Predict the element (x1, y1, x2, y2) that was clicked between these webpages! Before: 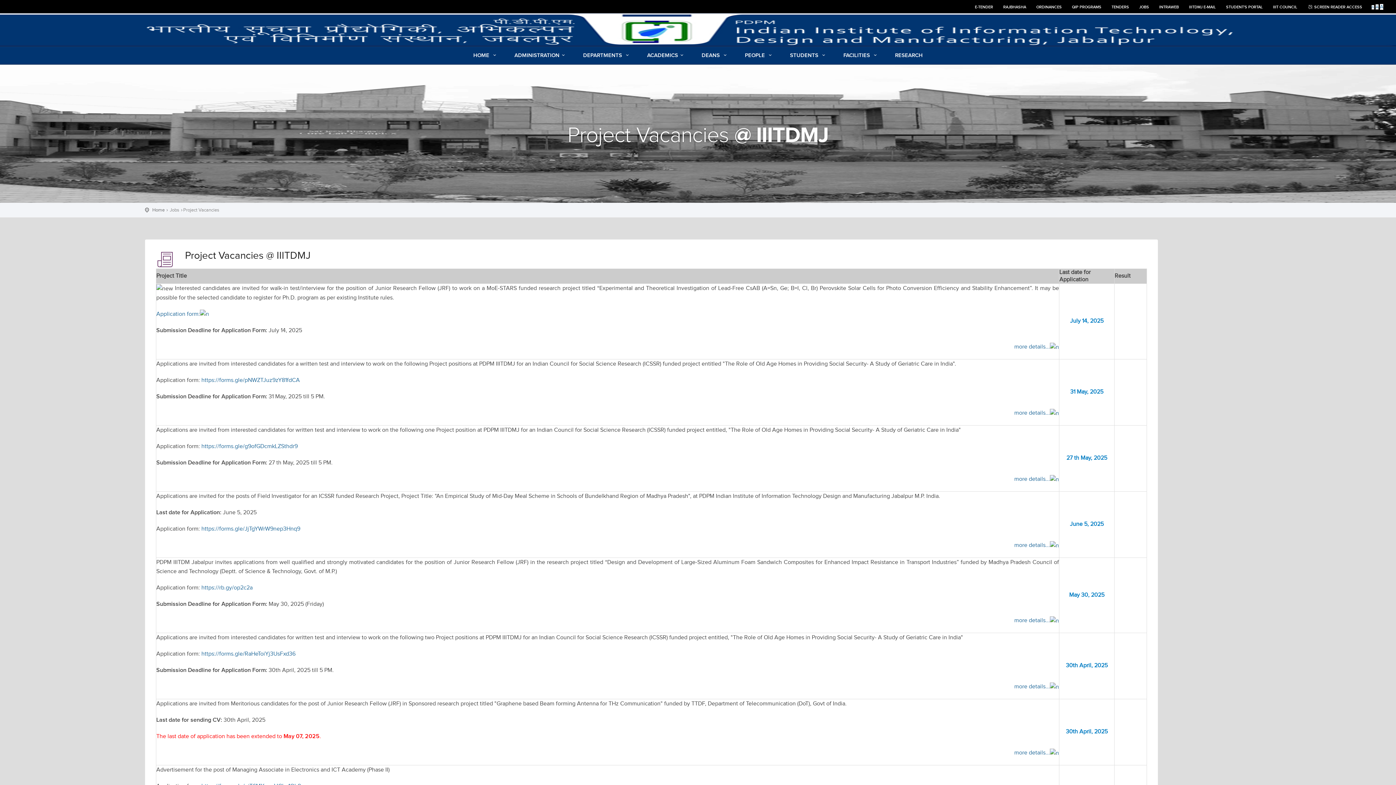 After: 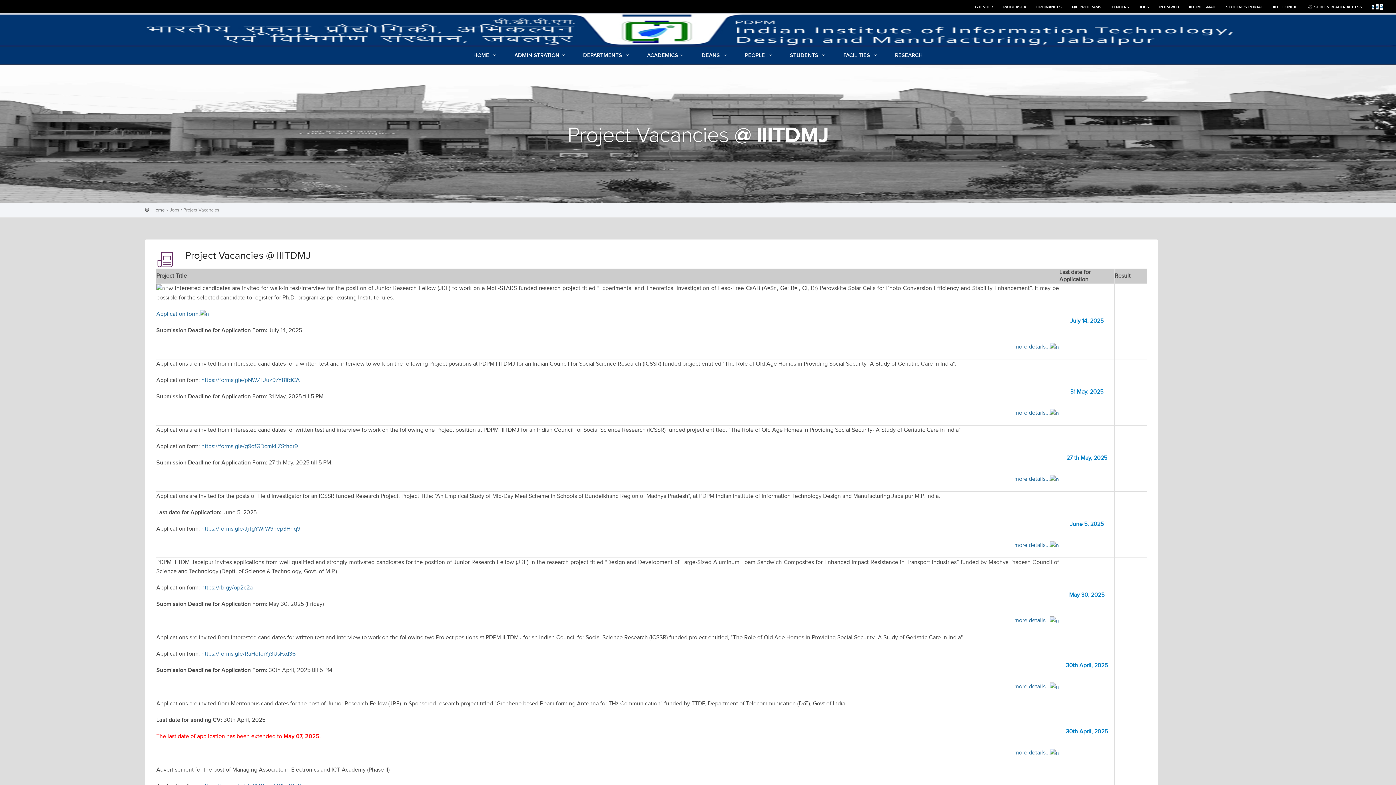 Action: bbox: (999, 0, 1030, 10) label: RAJBHASHA